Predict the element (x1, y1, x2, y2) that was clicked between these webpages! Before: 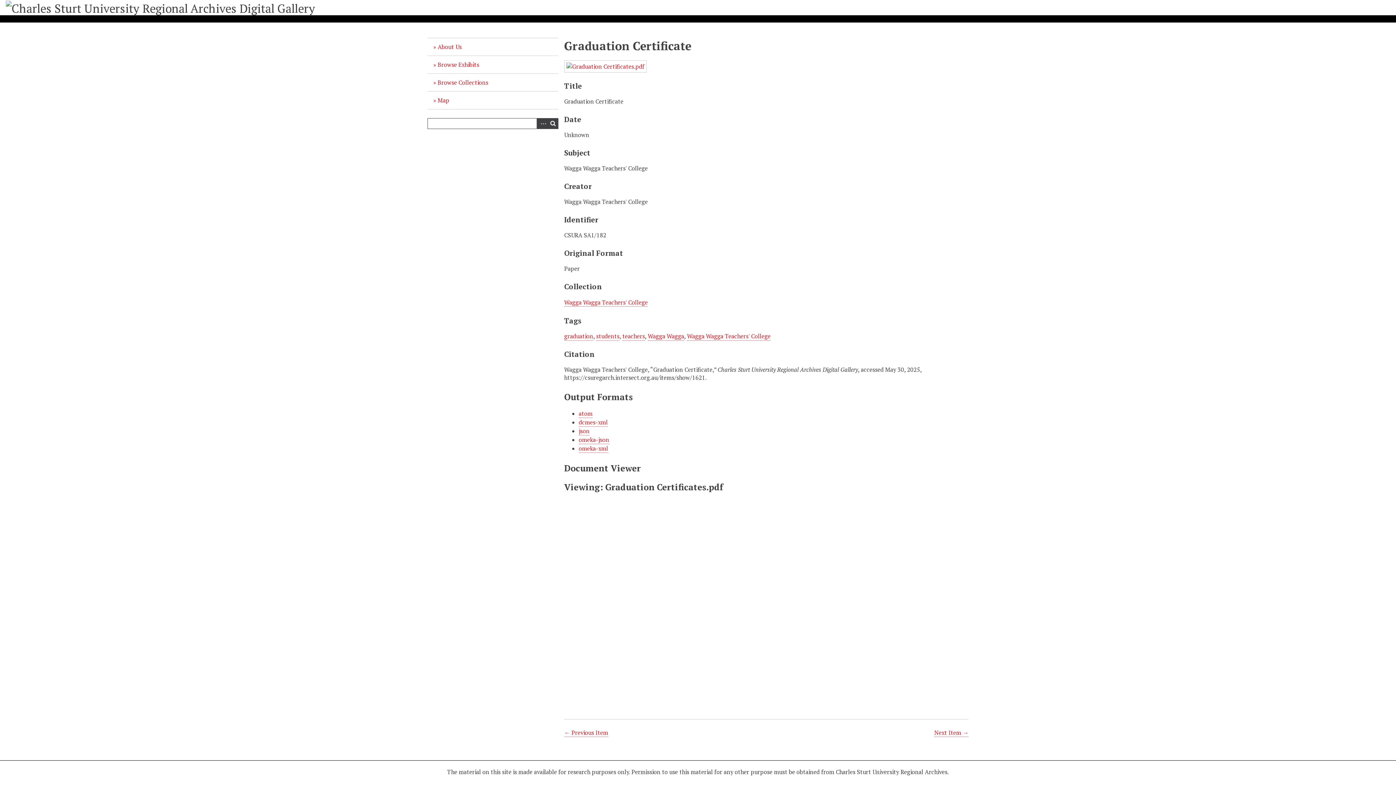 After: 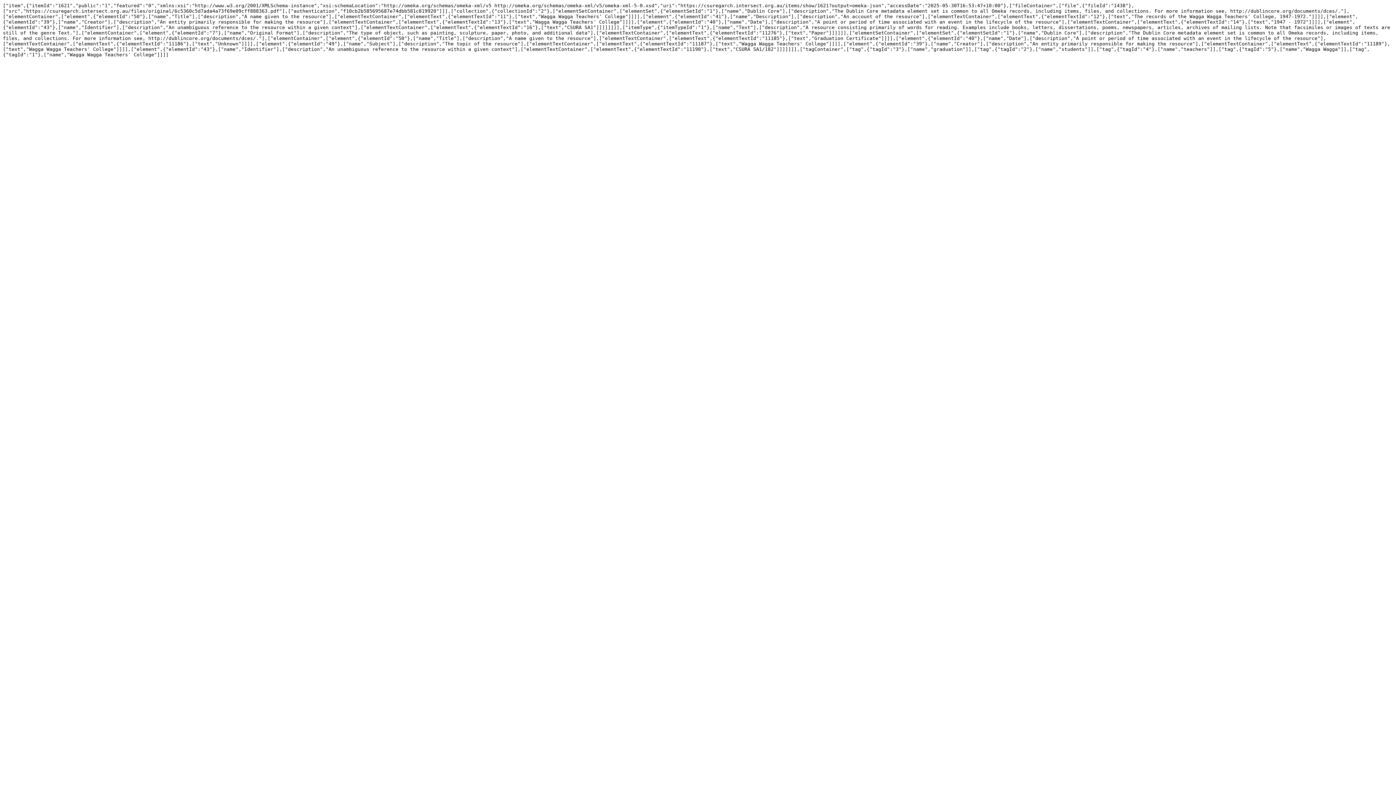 Action: label: omeka-json bbox: (578, 436, 609, 444)